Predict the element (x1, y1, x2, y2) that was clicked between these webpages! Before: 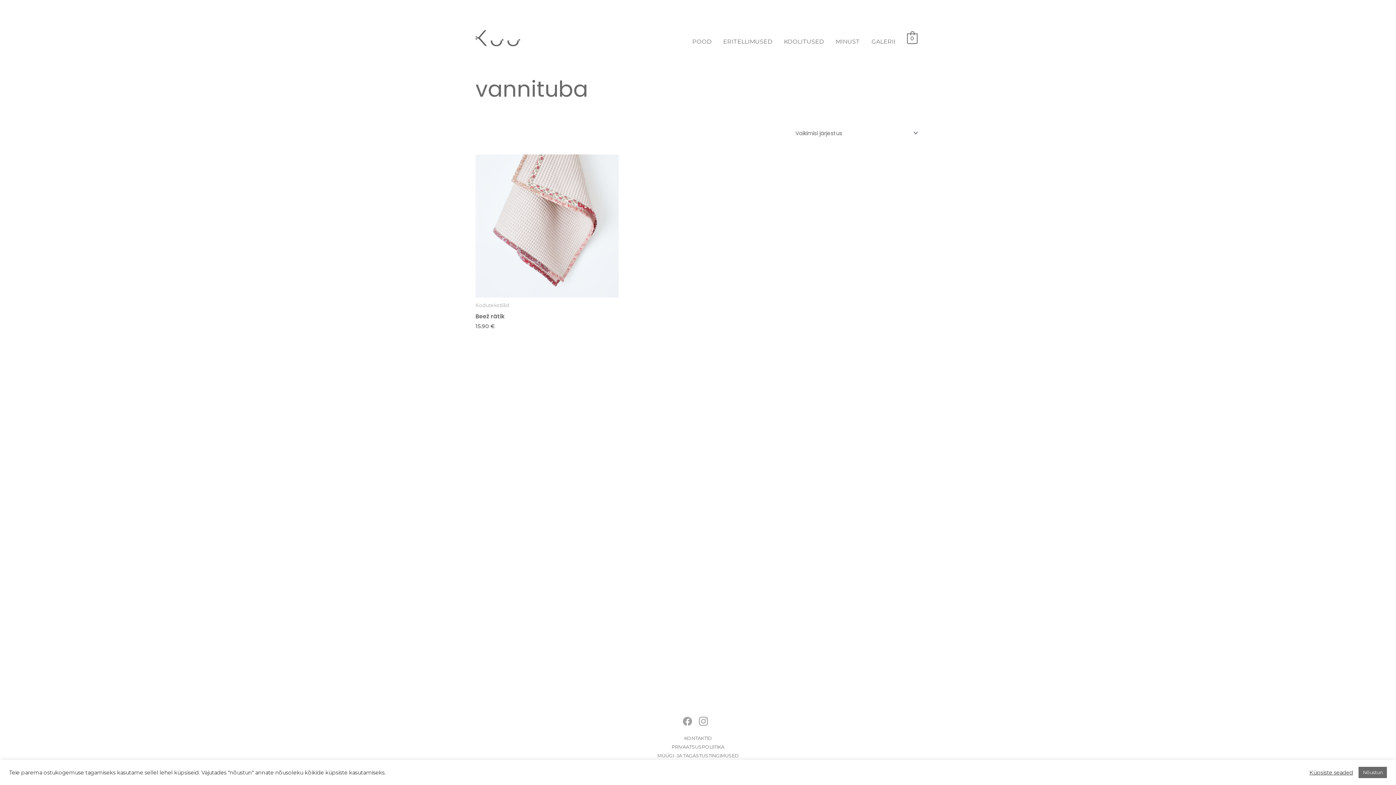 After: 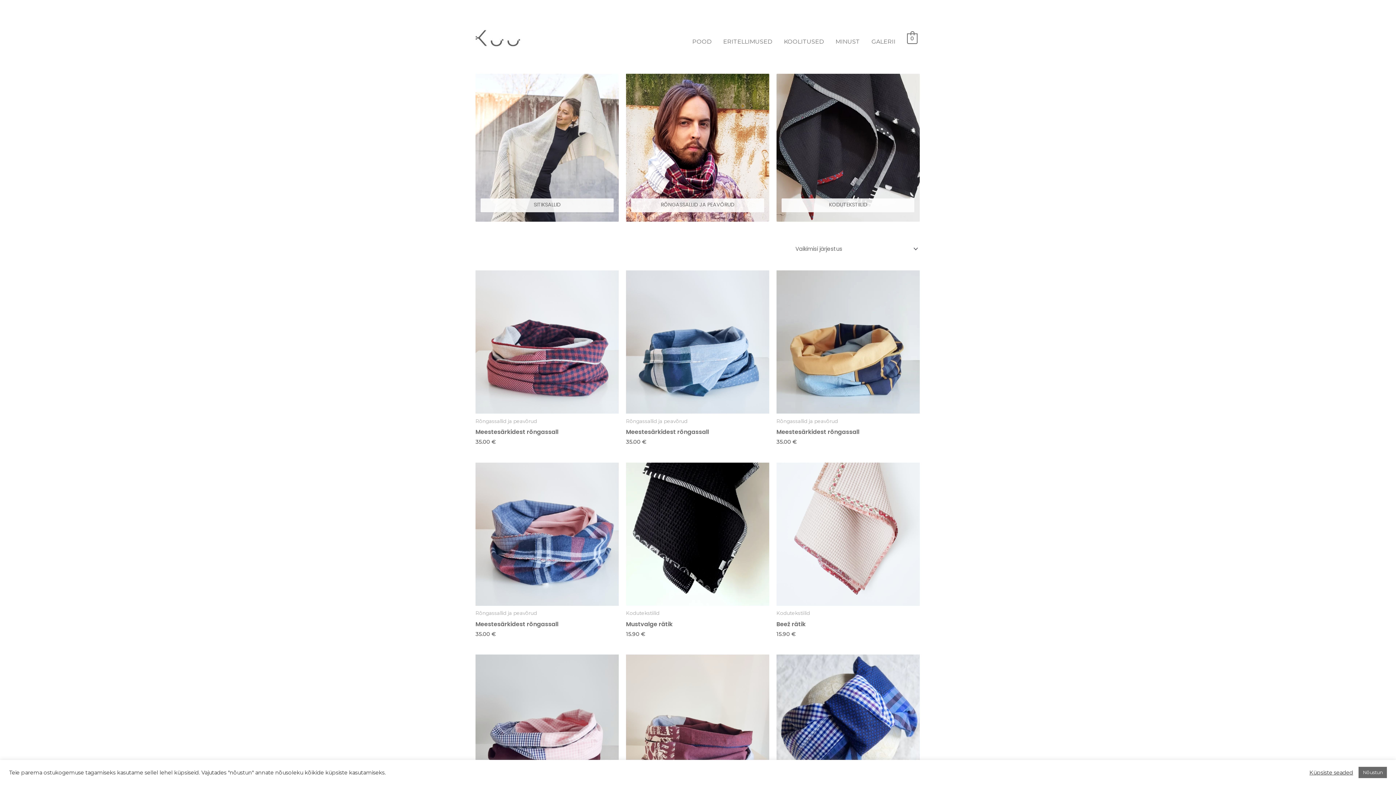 Action: label: POOD bbox: (686, 30, 717, 53)